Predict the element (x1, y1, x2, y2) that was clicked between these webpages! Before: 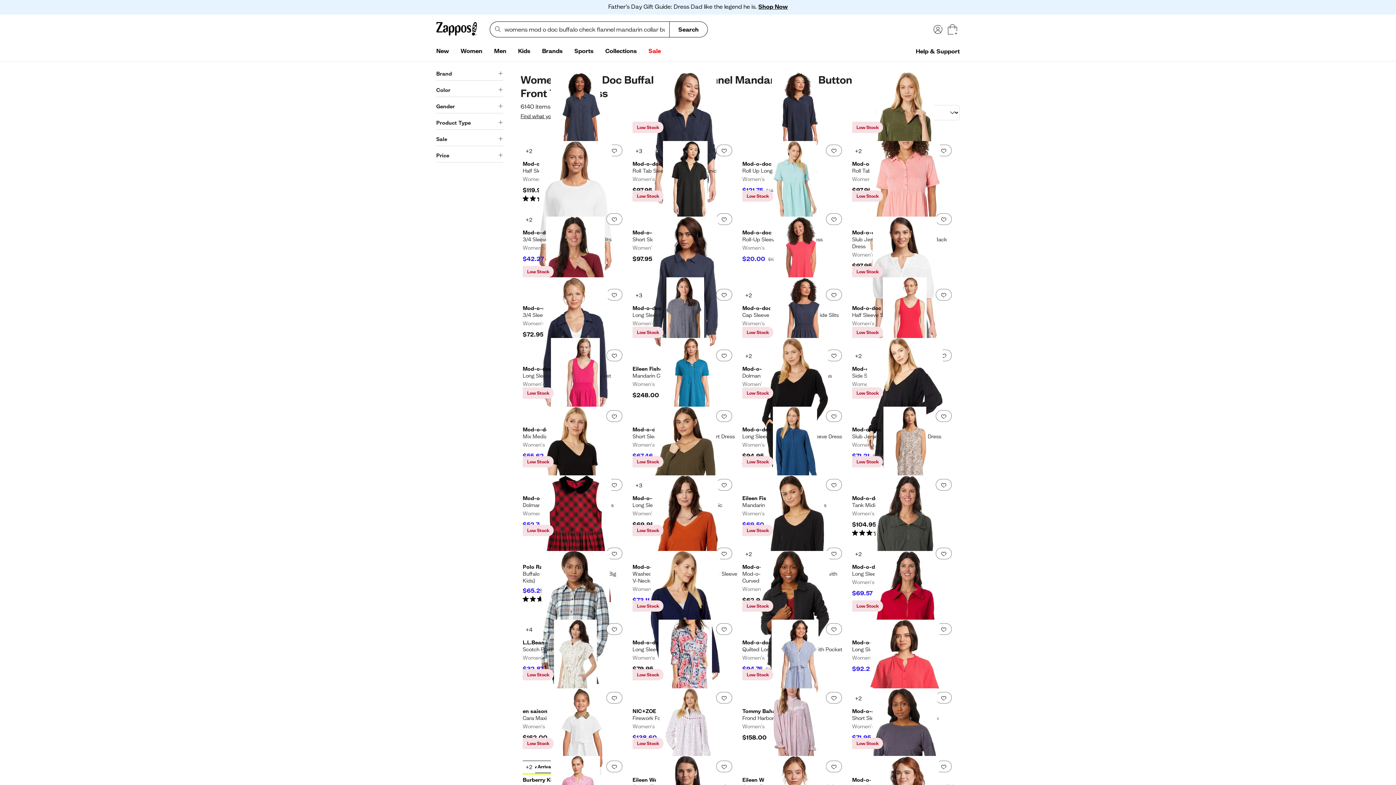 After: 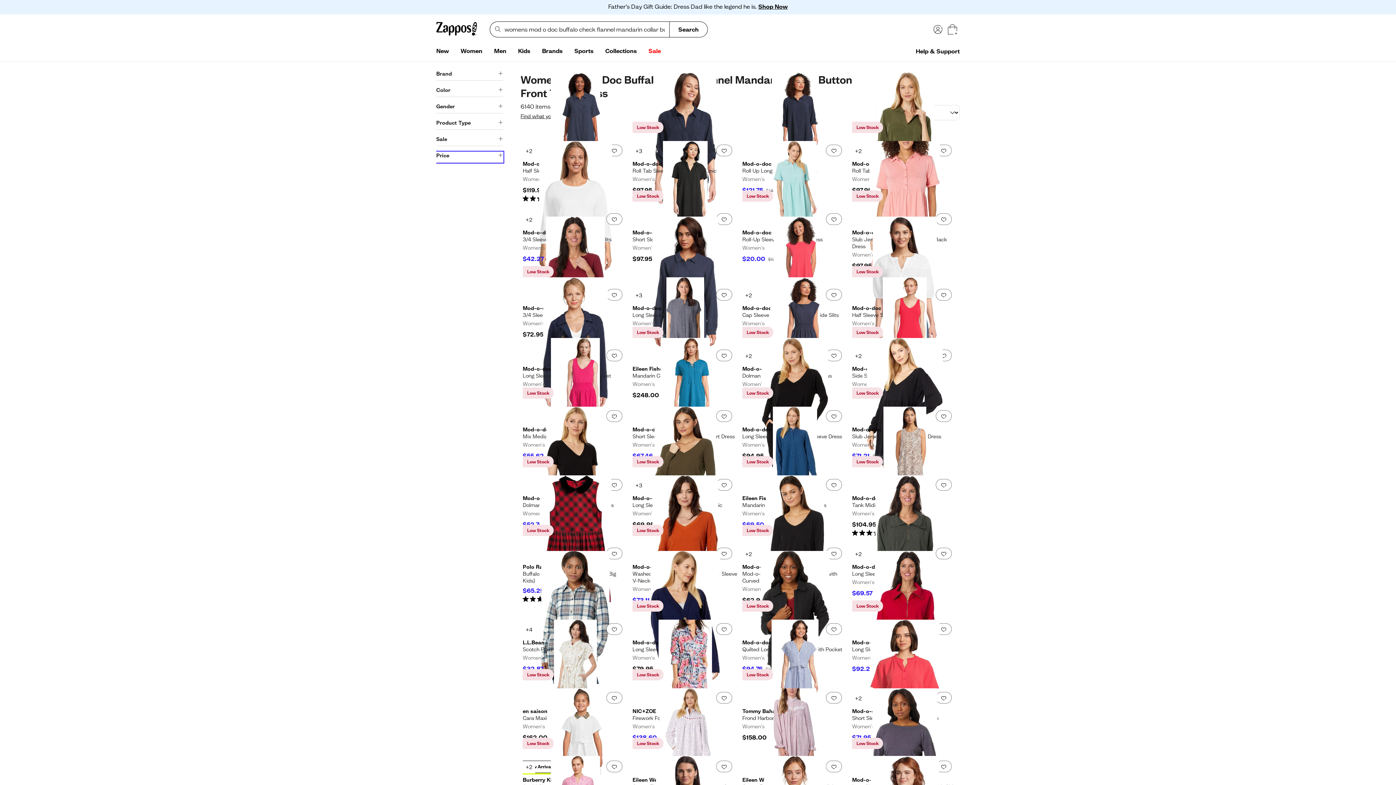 Action: bbox: (436, 152, 503, 162) label: Price